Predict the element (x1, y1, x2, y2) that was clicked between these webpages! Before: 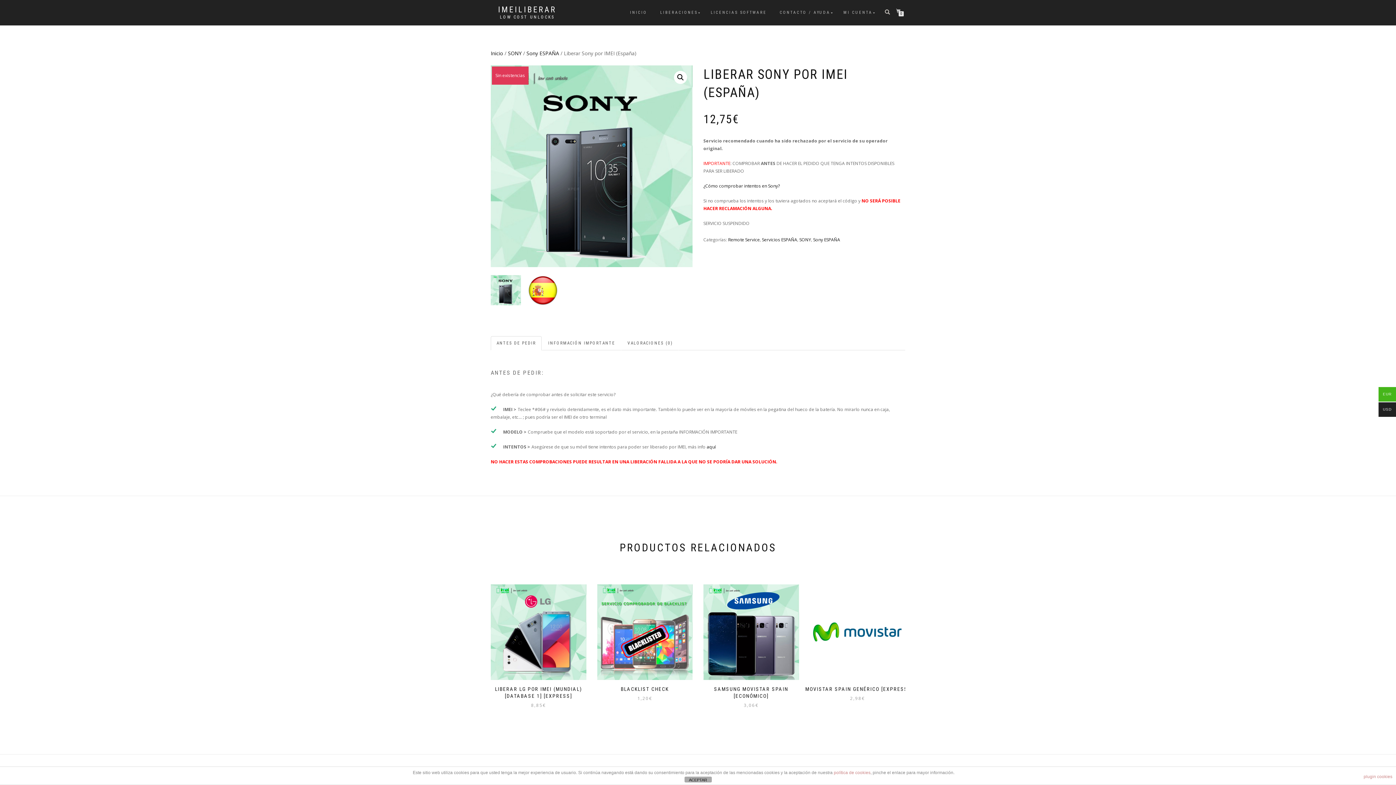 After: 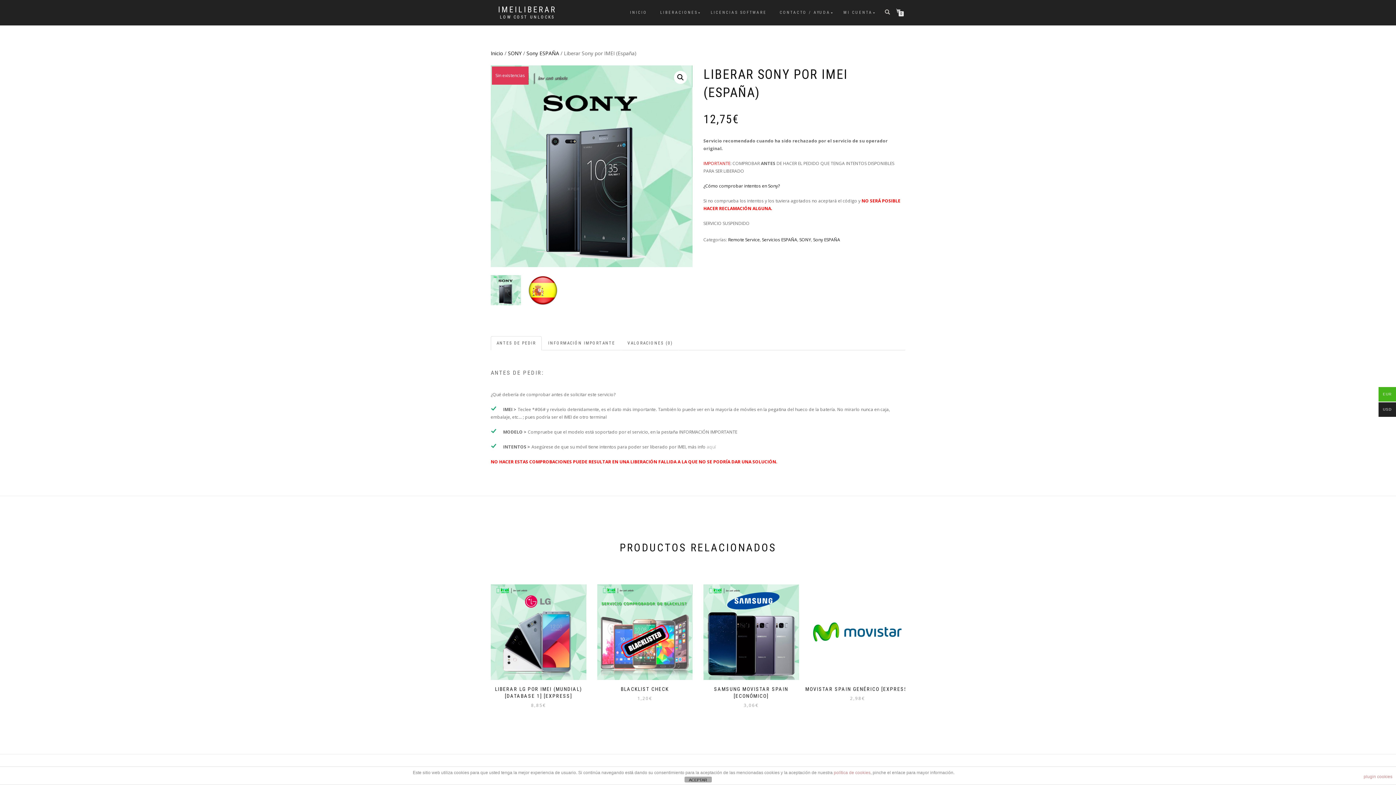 Action: bbox: (706, 444, 716, 450) label: aquí